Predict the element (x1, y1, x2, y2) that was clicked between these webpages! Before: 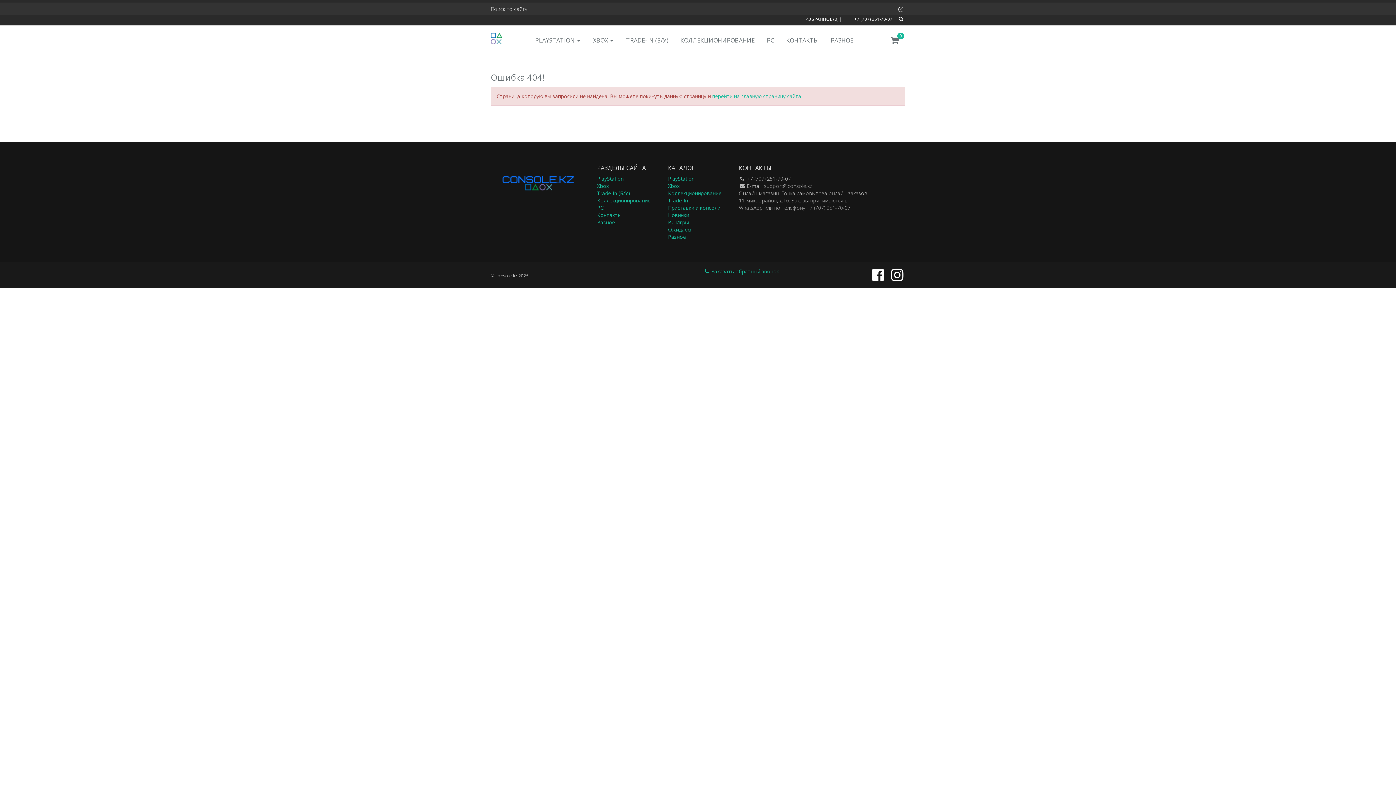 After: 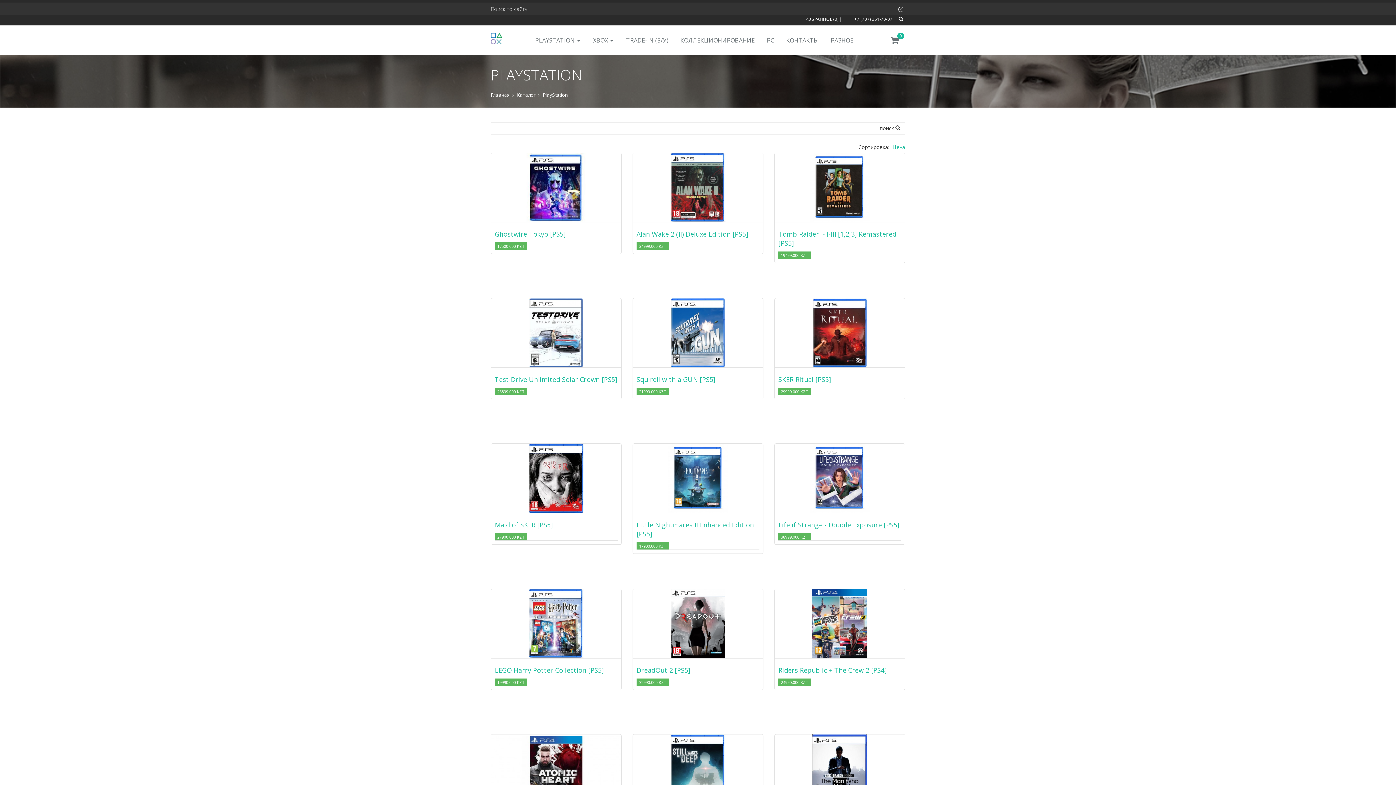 Action: bbox: (597, 175, 623, 182) label: PlayStation